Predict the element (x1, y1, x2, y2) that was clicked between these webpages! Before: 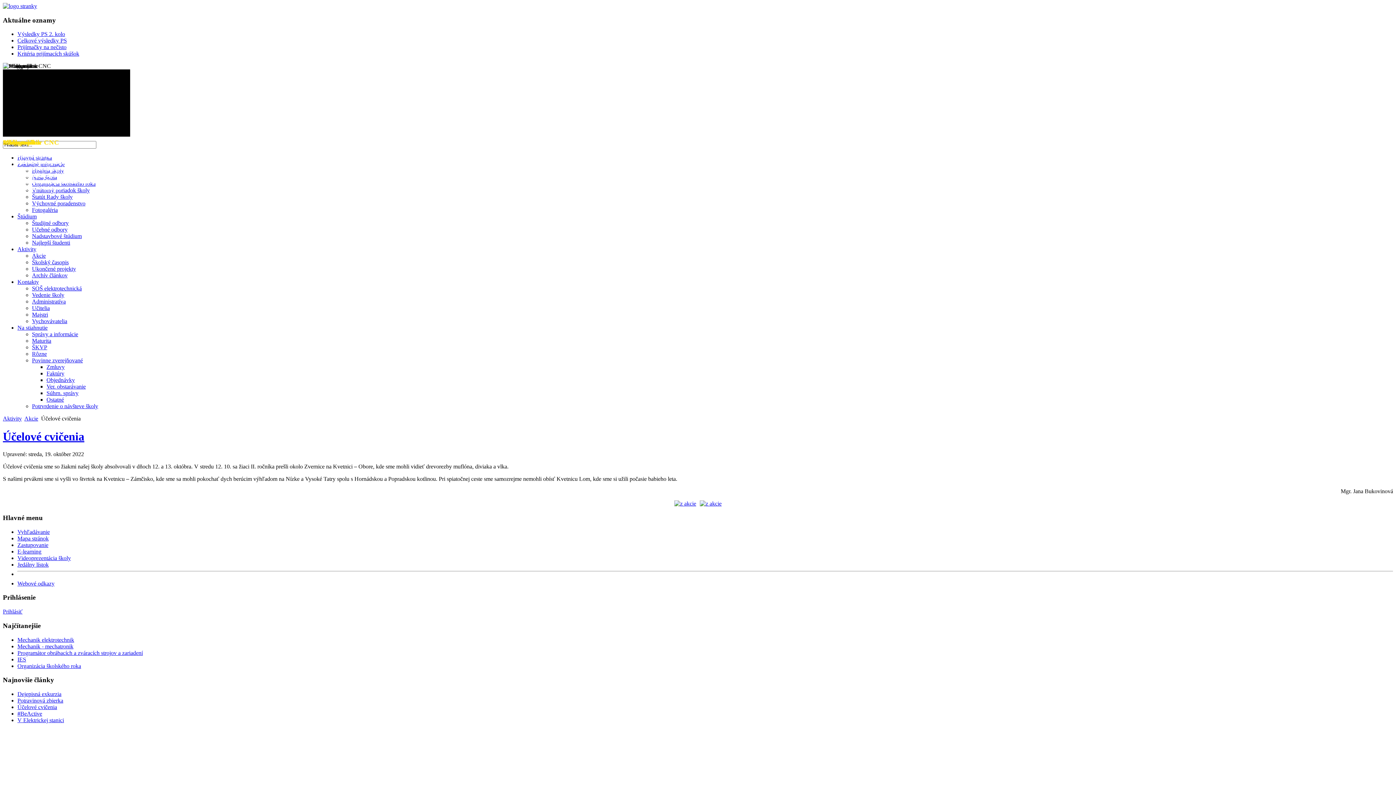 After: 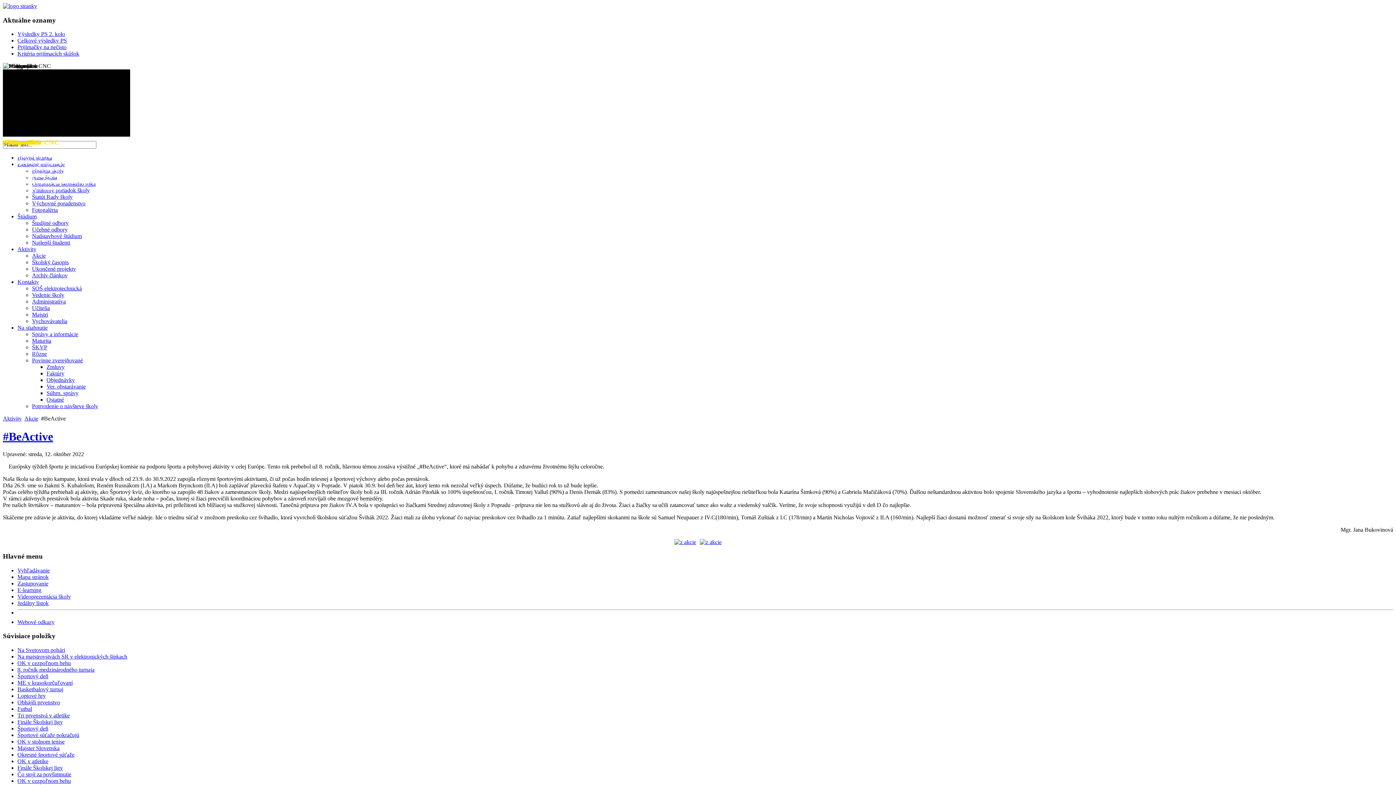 Action: label: #BeActive bbox: (17, 710, 42, 717)